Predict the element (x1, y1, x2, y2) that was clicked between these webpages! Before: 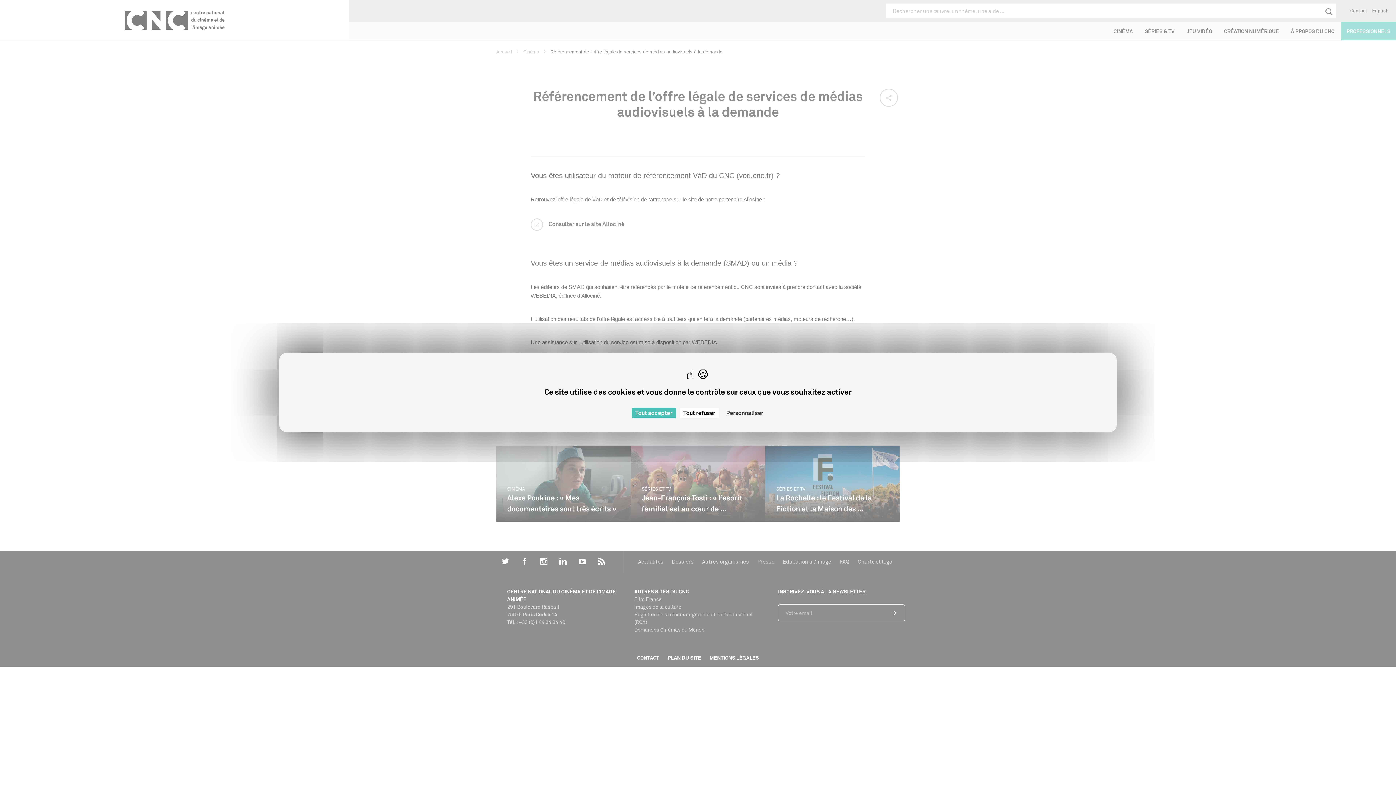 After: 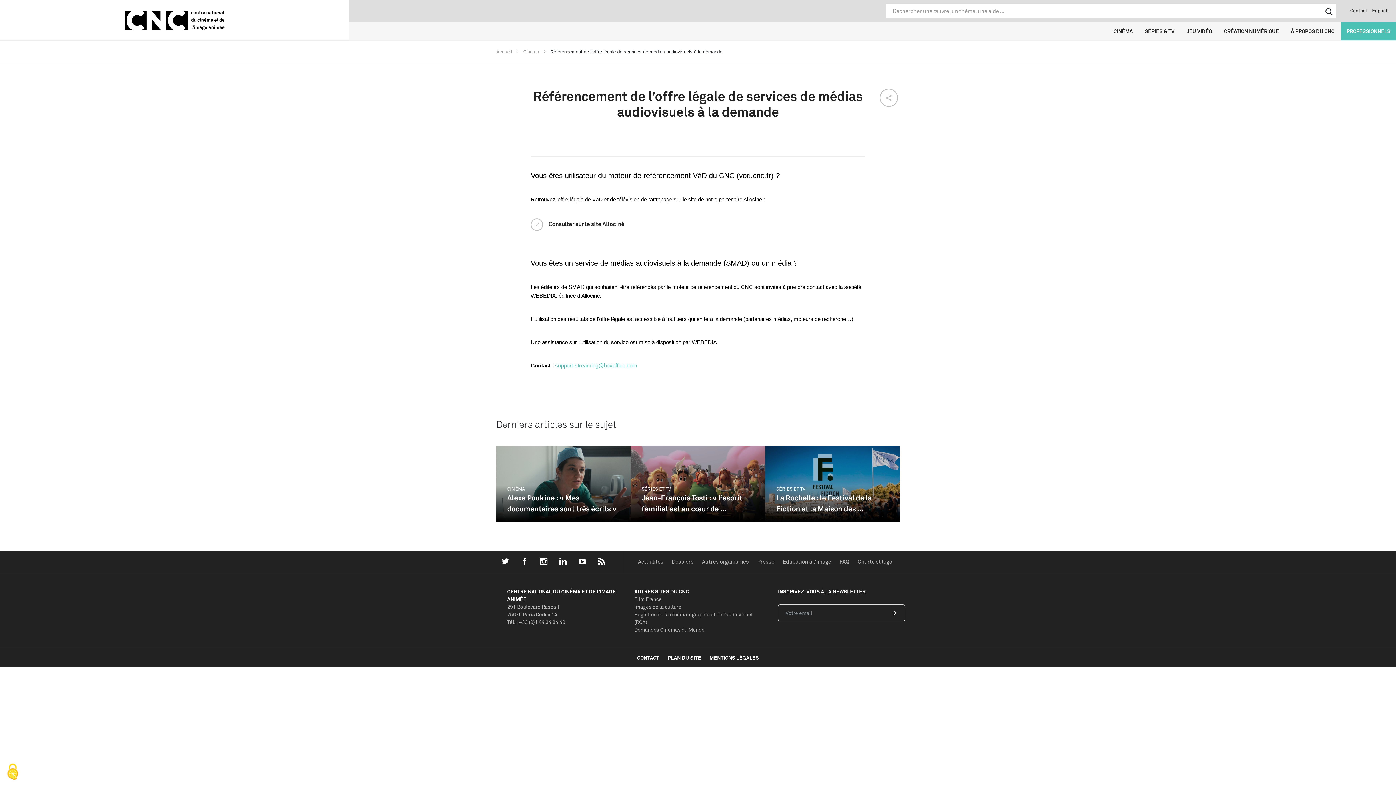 Action: label: Cookies : Tout accepter bbox: (631, 408, 676, 418)